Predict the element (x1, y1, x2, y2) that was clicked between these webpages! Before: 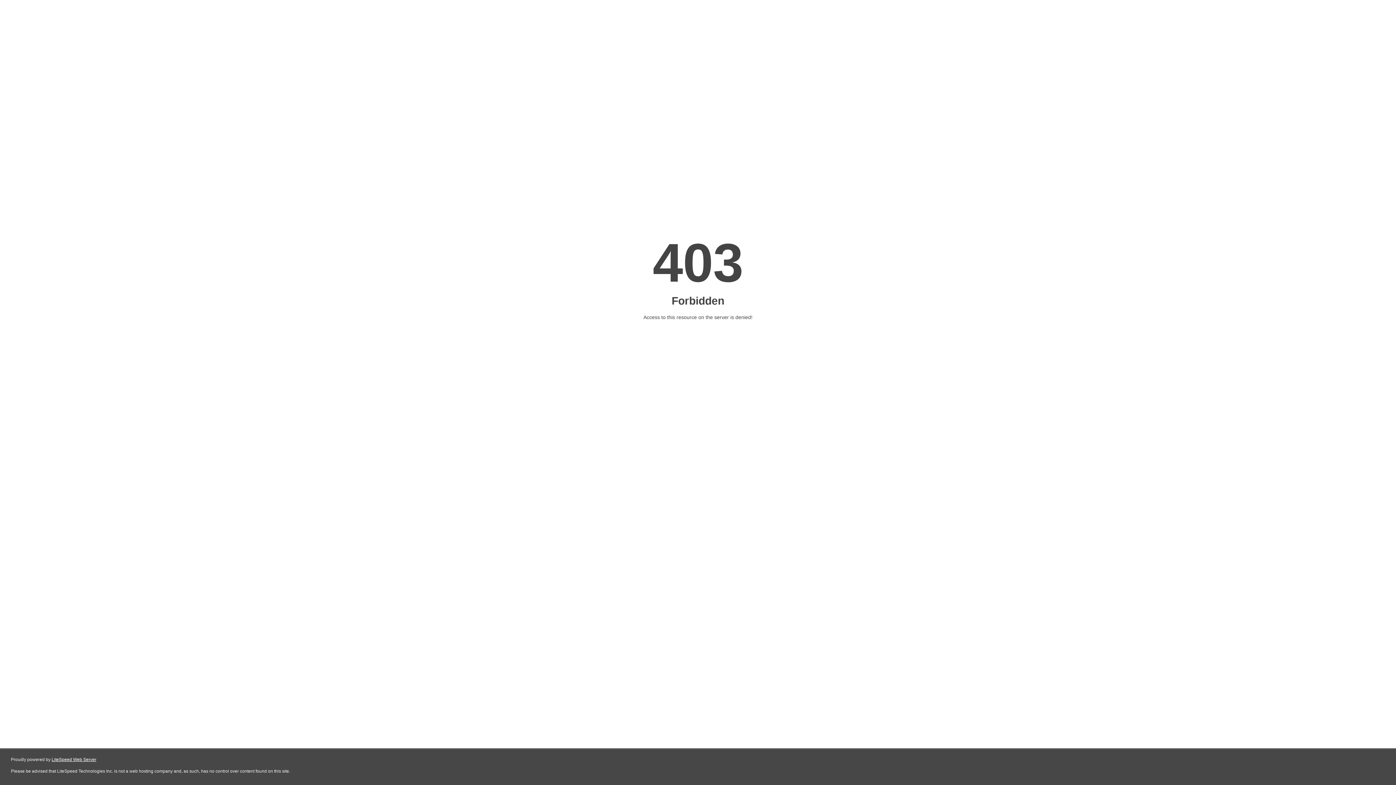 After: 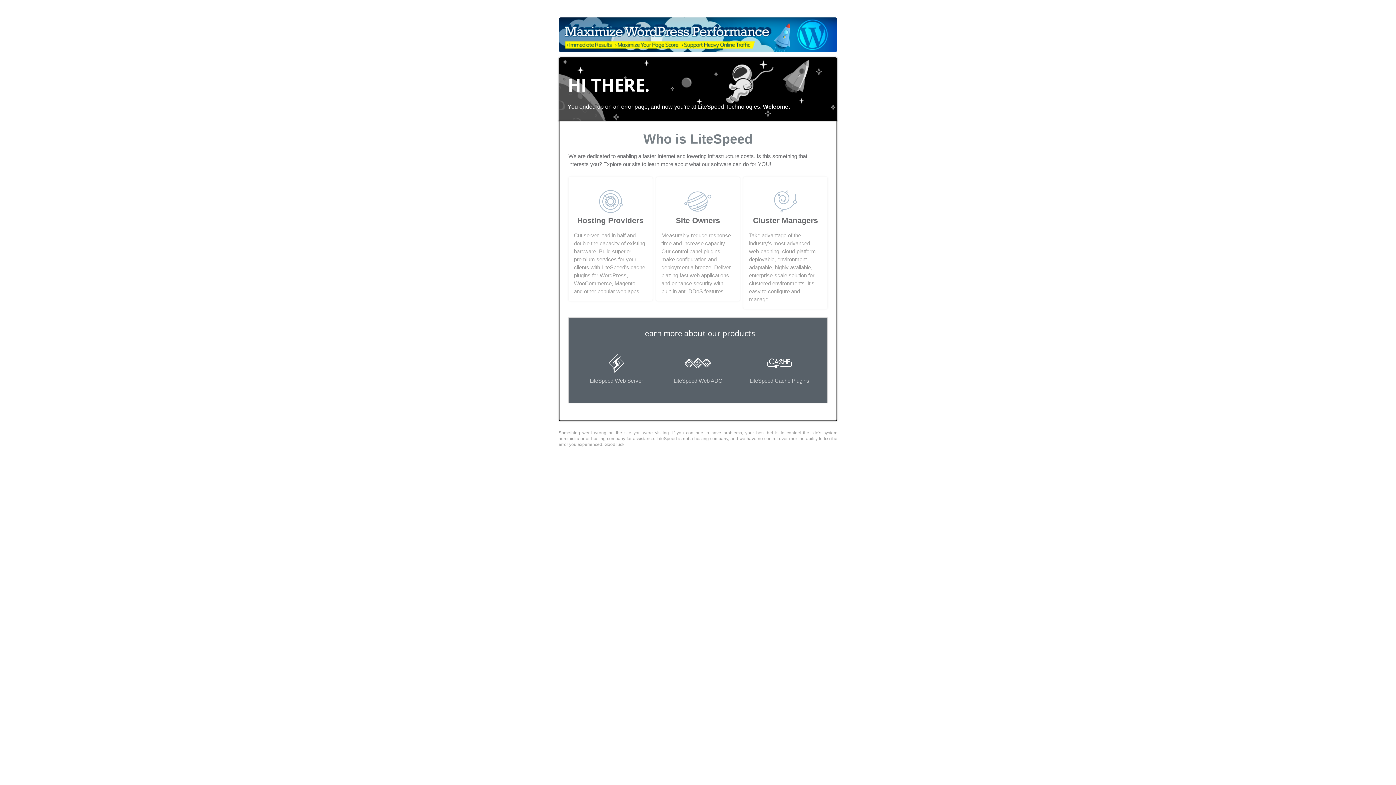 Action: bbox: (51, 757, 96, 762) label: LiteSpeed Web Server